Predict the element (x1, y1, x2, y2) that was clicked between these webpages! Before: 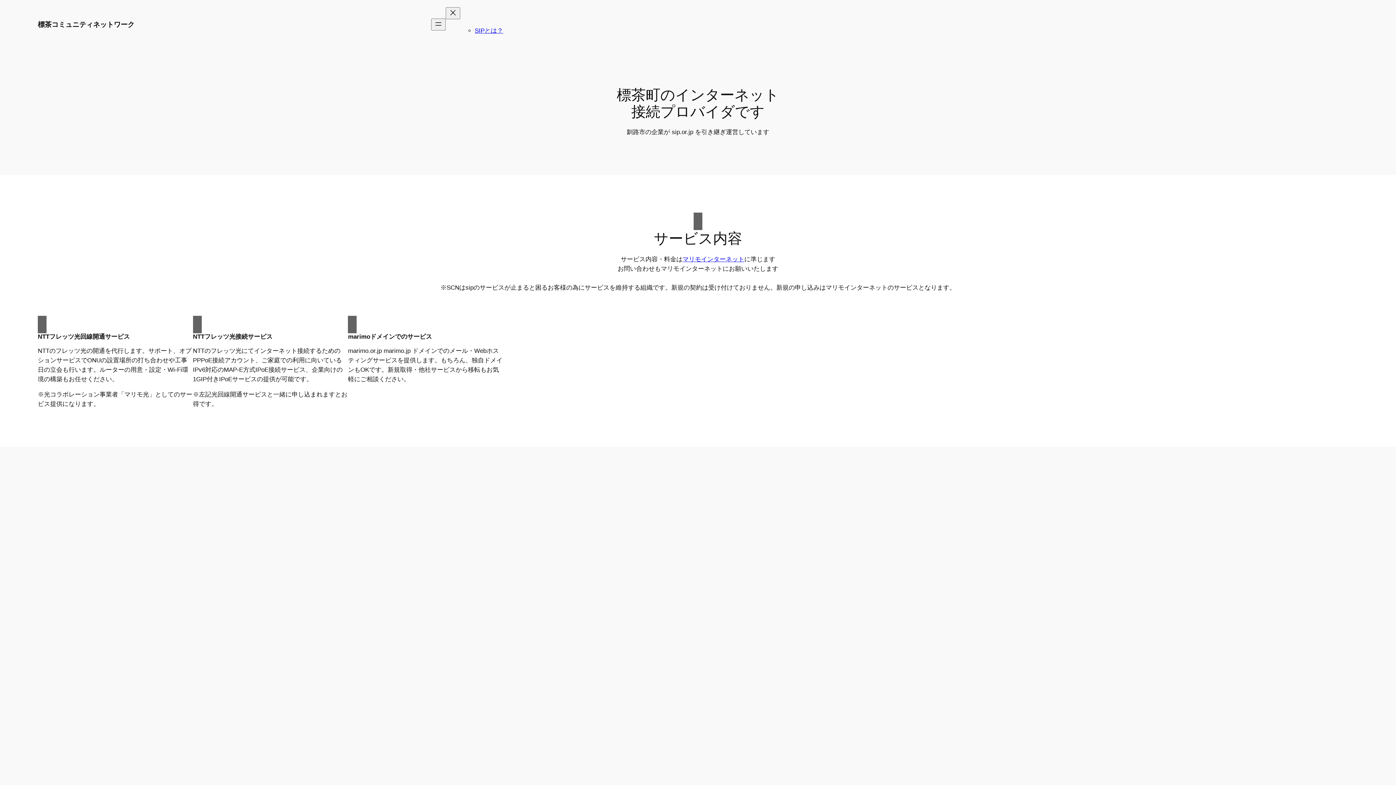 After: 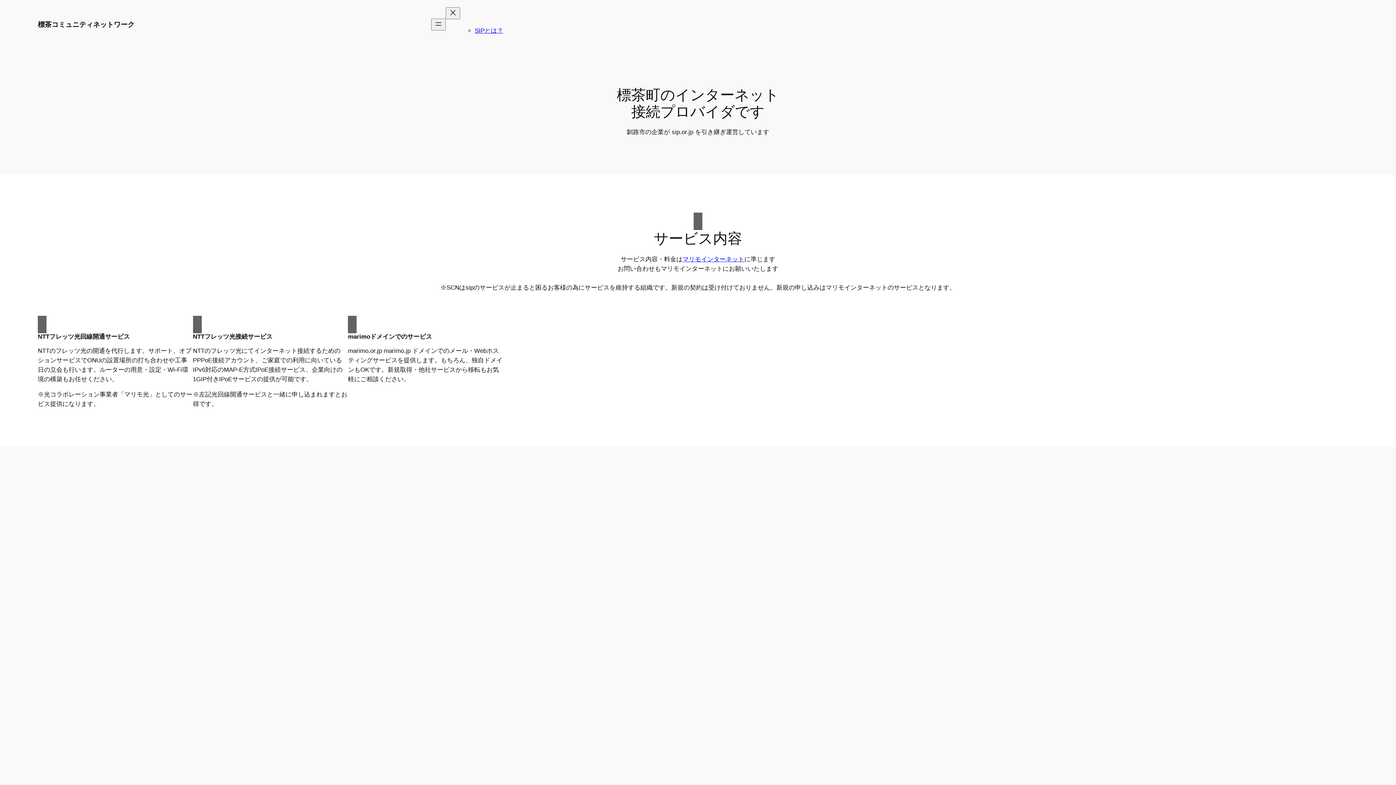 Action: label: SIPとは？ bbox: (474, 27, 503, 34)